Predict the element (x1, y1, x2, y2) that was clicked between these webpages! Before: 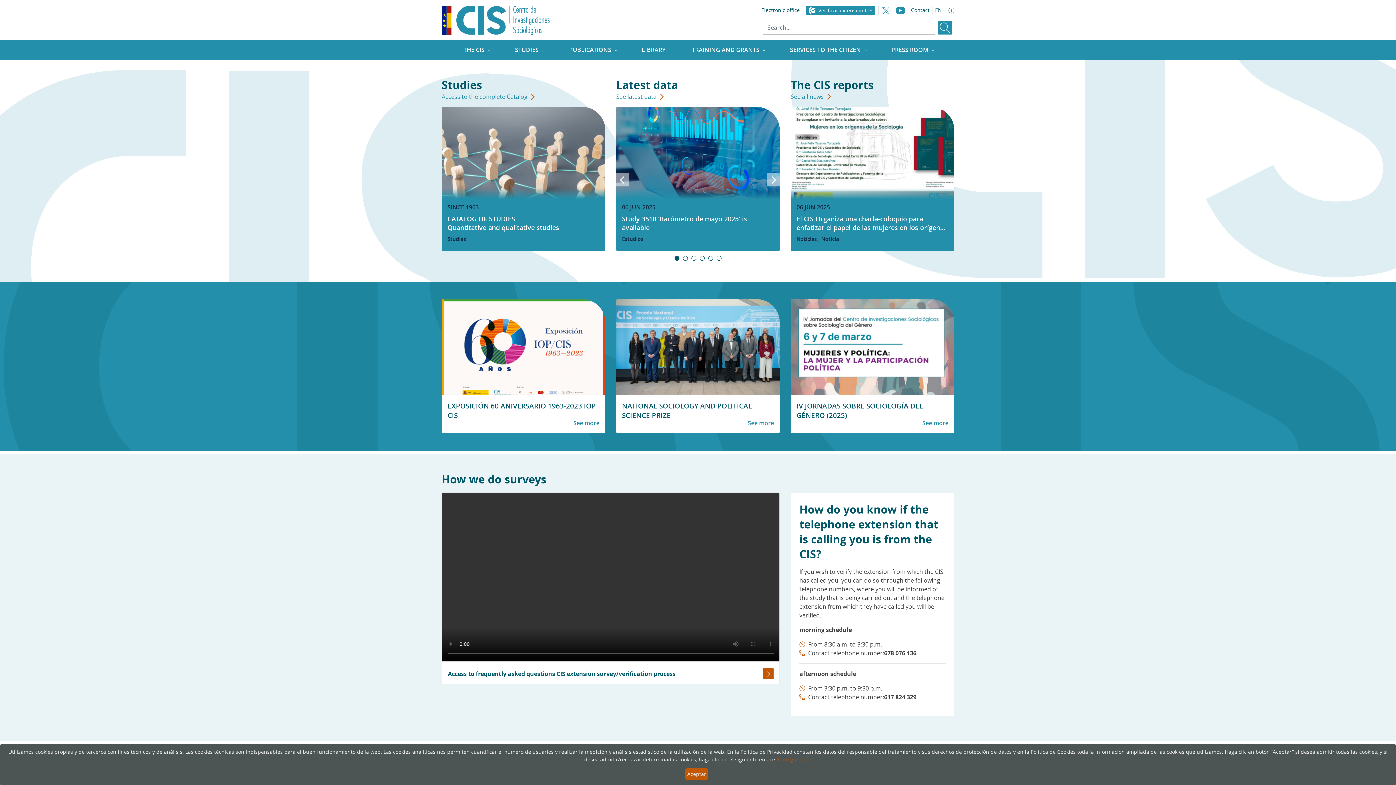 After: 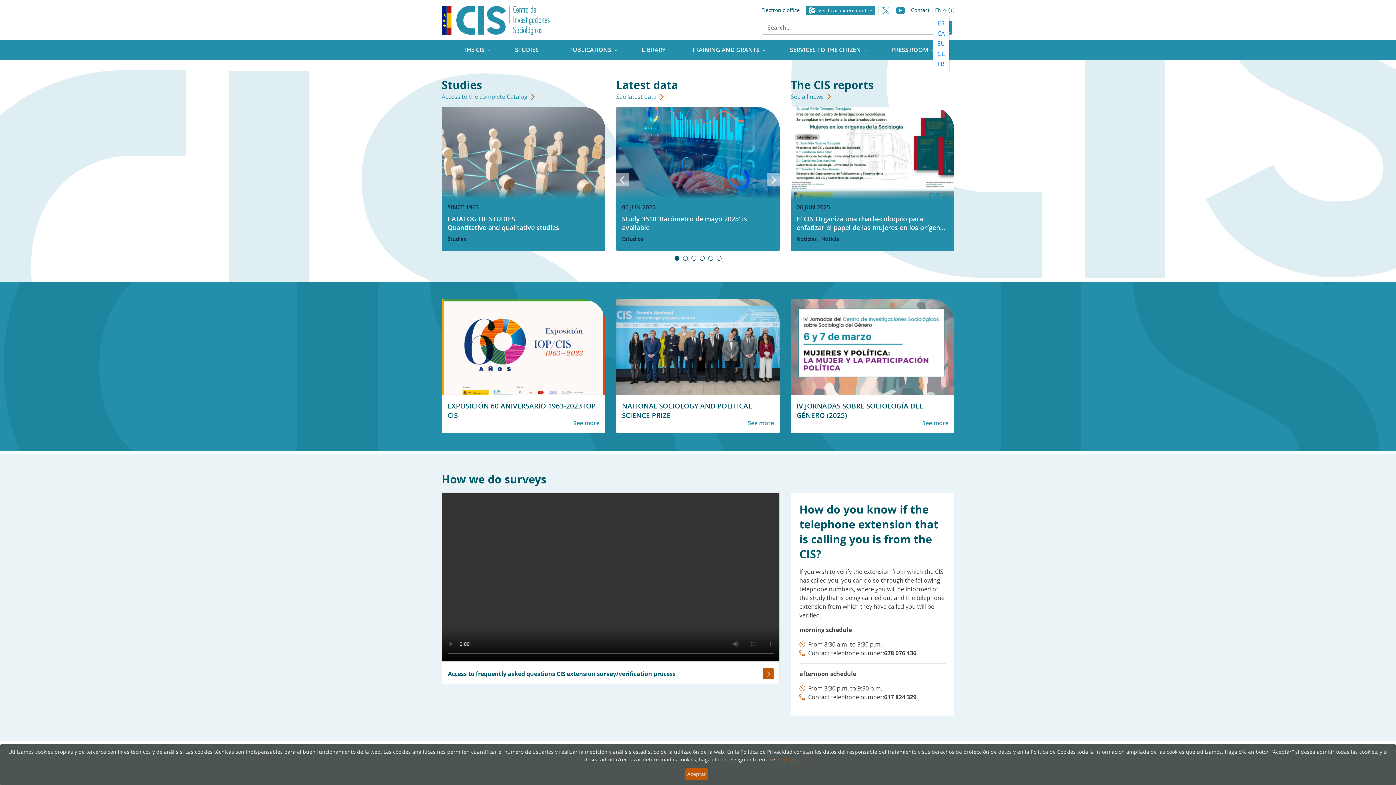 Action: label: EN bbox: (933, 9, 944, 10)